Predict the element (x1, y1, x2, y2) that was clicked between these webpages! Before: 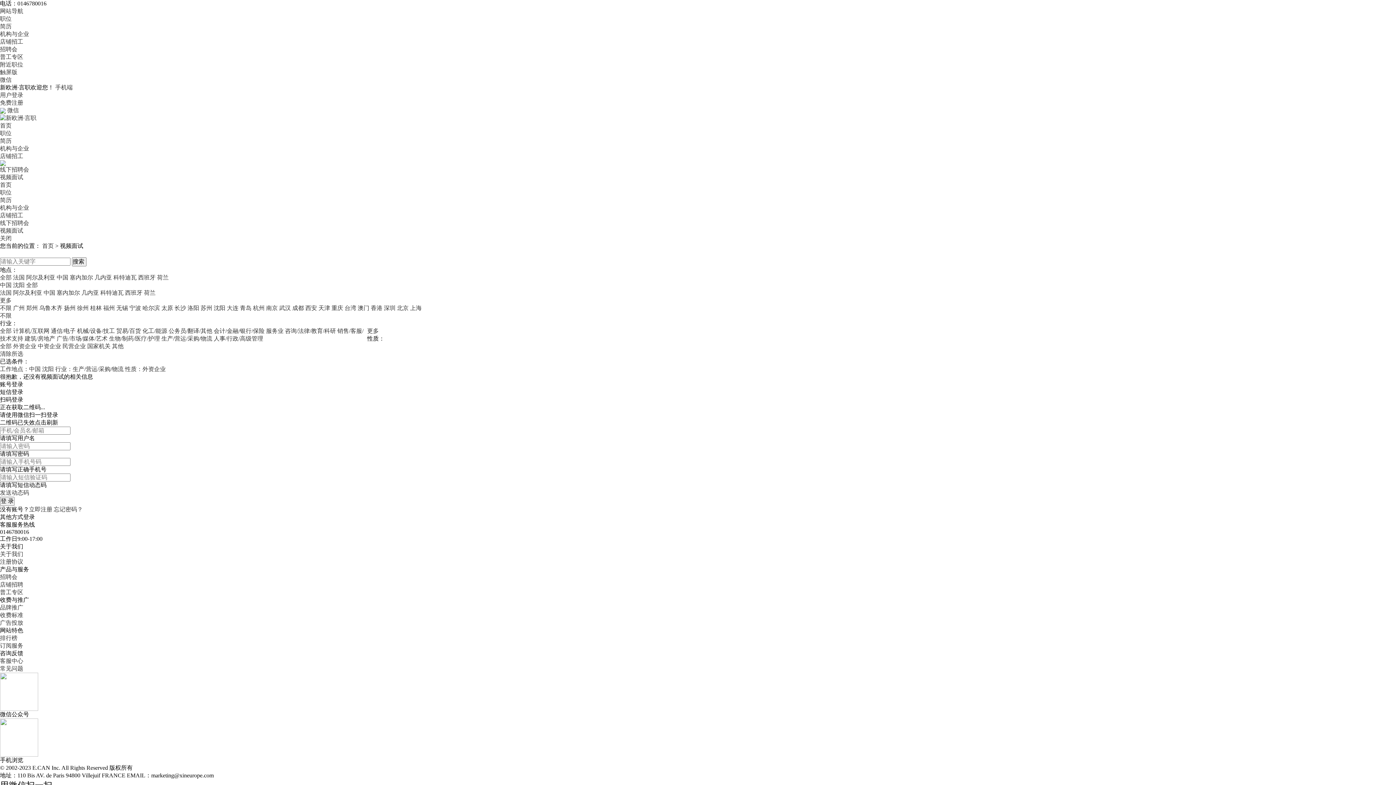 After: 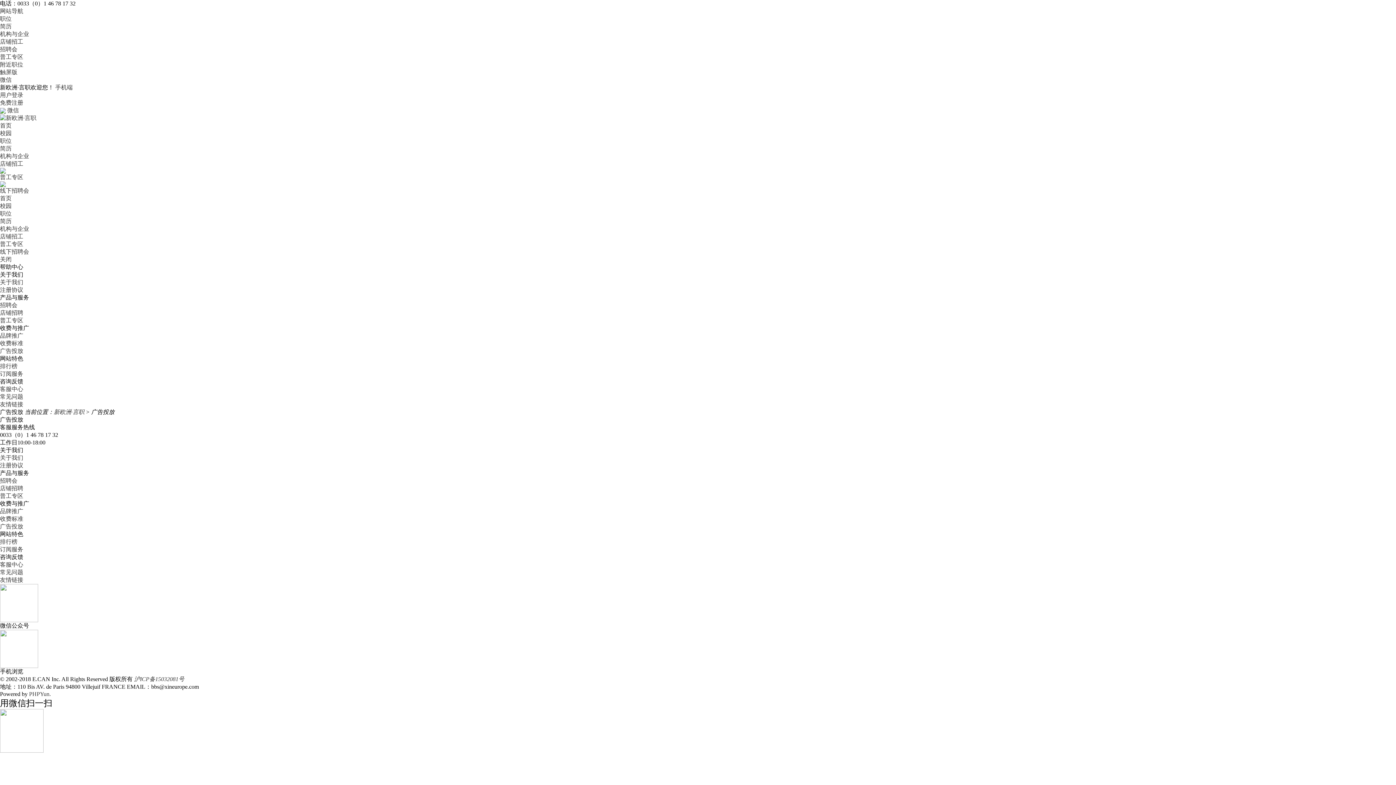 Action: label: 广告投放 bbox: (0, 620, 23, 626)